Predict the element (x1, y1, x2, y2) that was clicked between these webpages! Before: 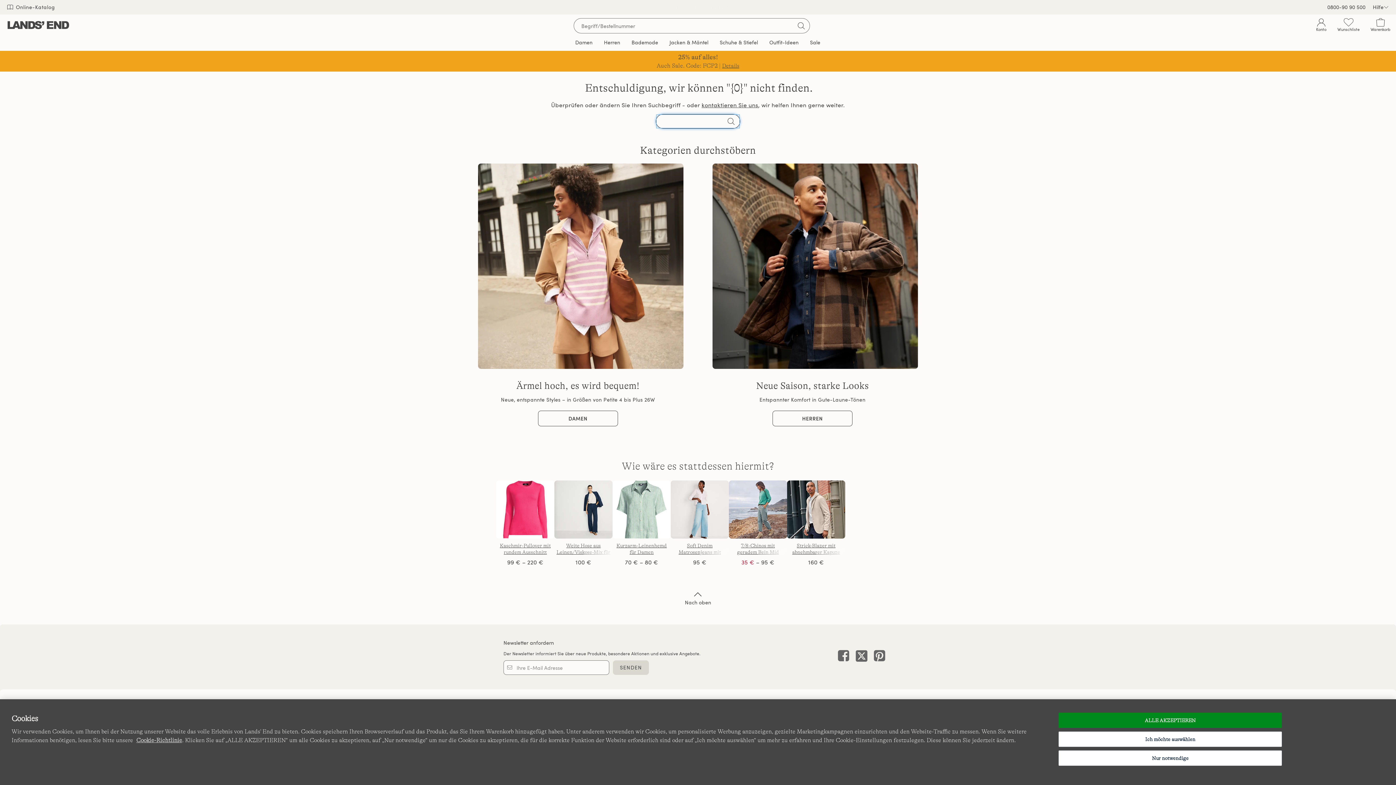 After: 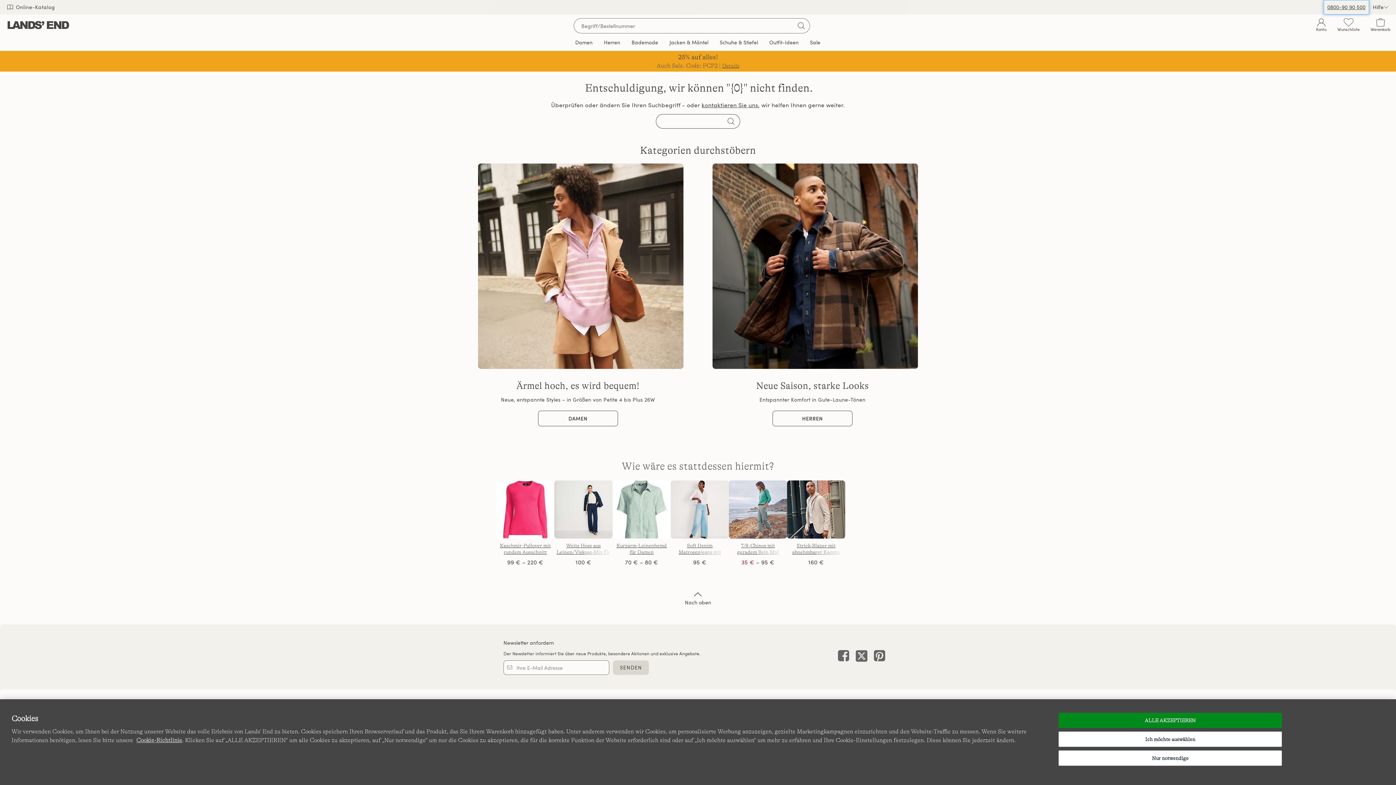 Action: label: 0800-90 90 500 bbox: (1323, 0, 1369, 14)